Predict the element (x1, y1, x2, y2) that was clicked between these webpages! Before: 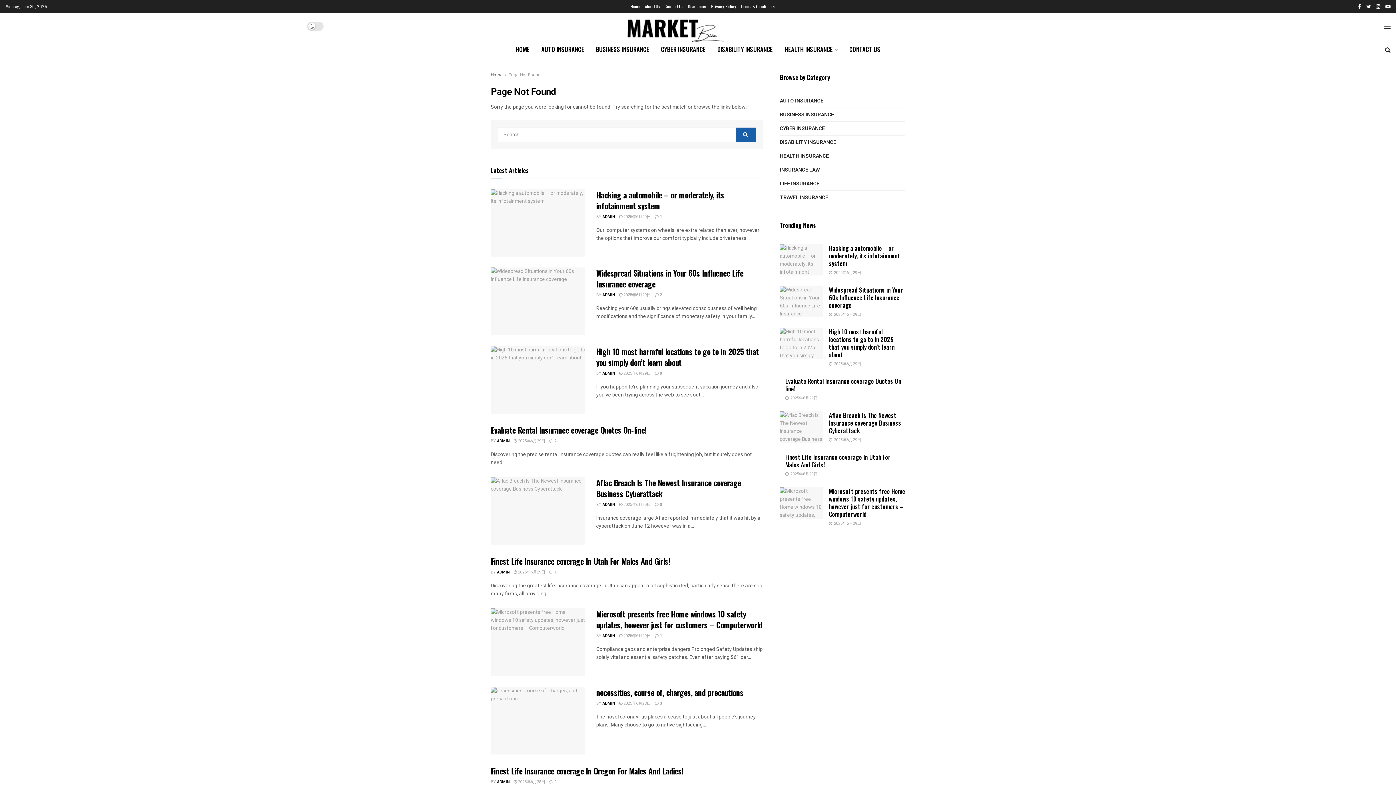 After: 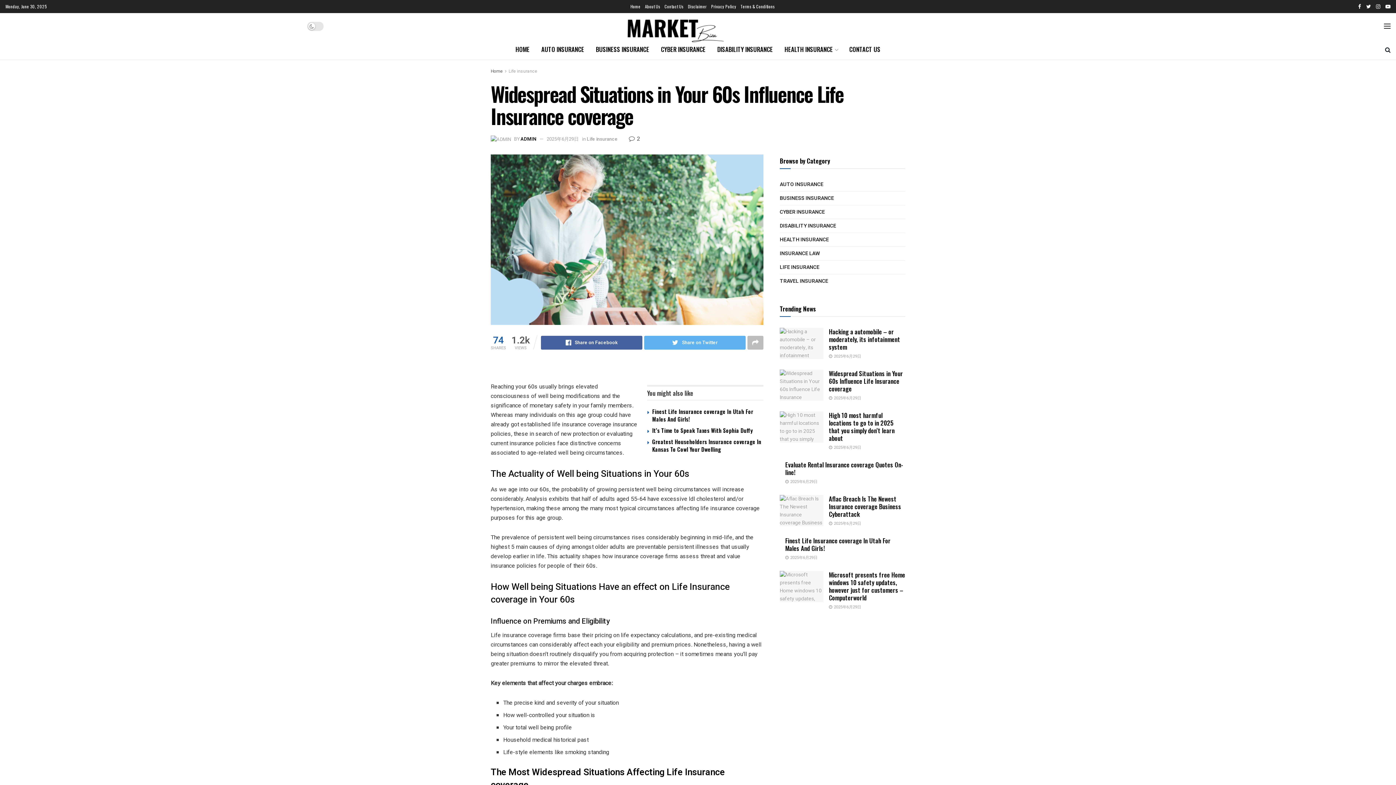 Action: bbox: (619, 292, 650, 298) label:  2025年6月29日